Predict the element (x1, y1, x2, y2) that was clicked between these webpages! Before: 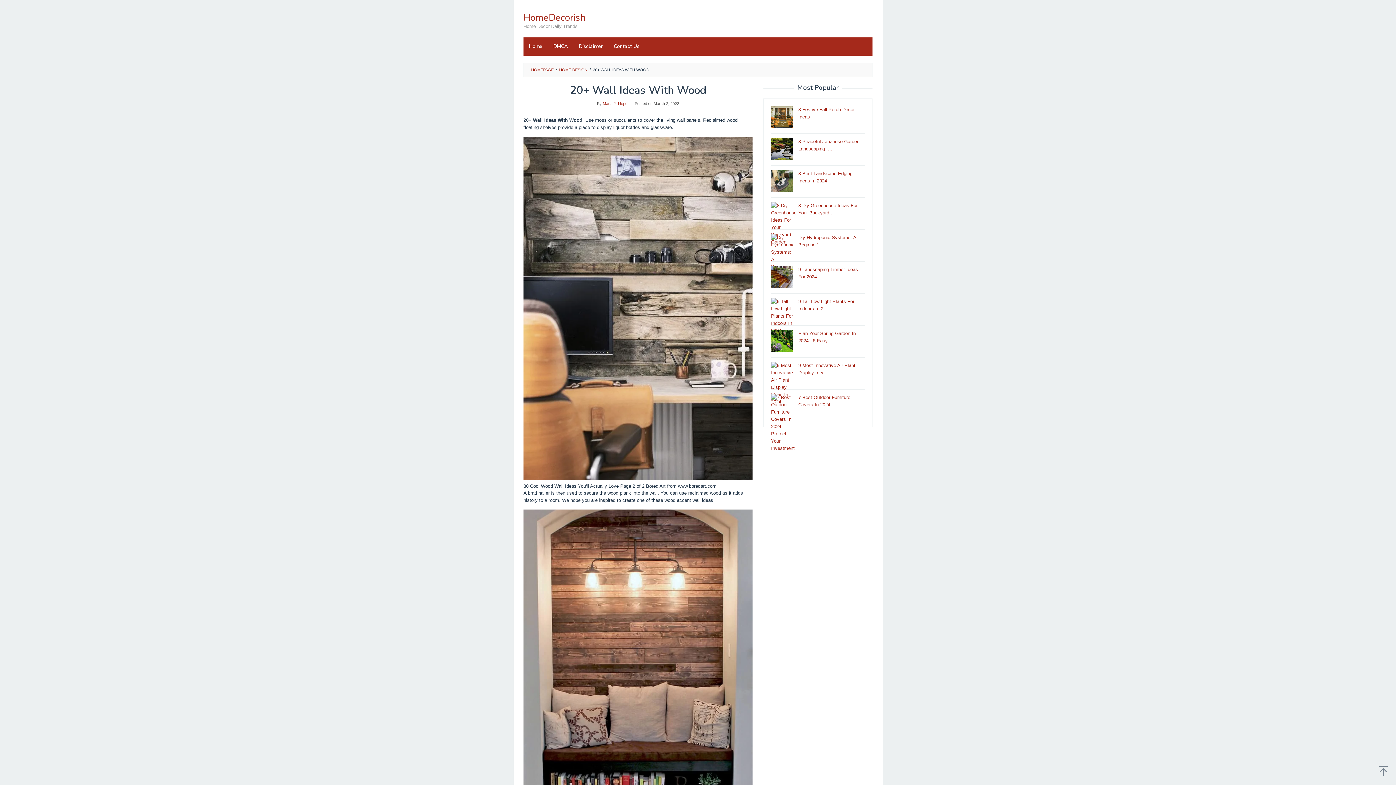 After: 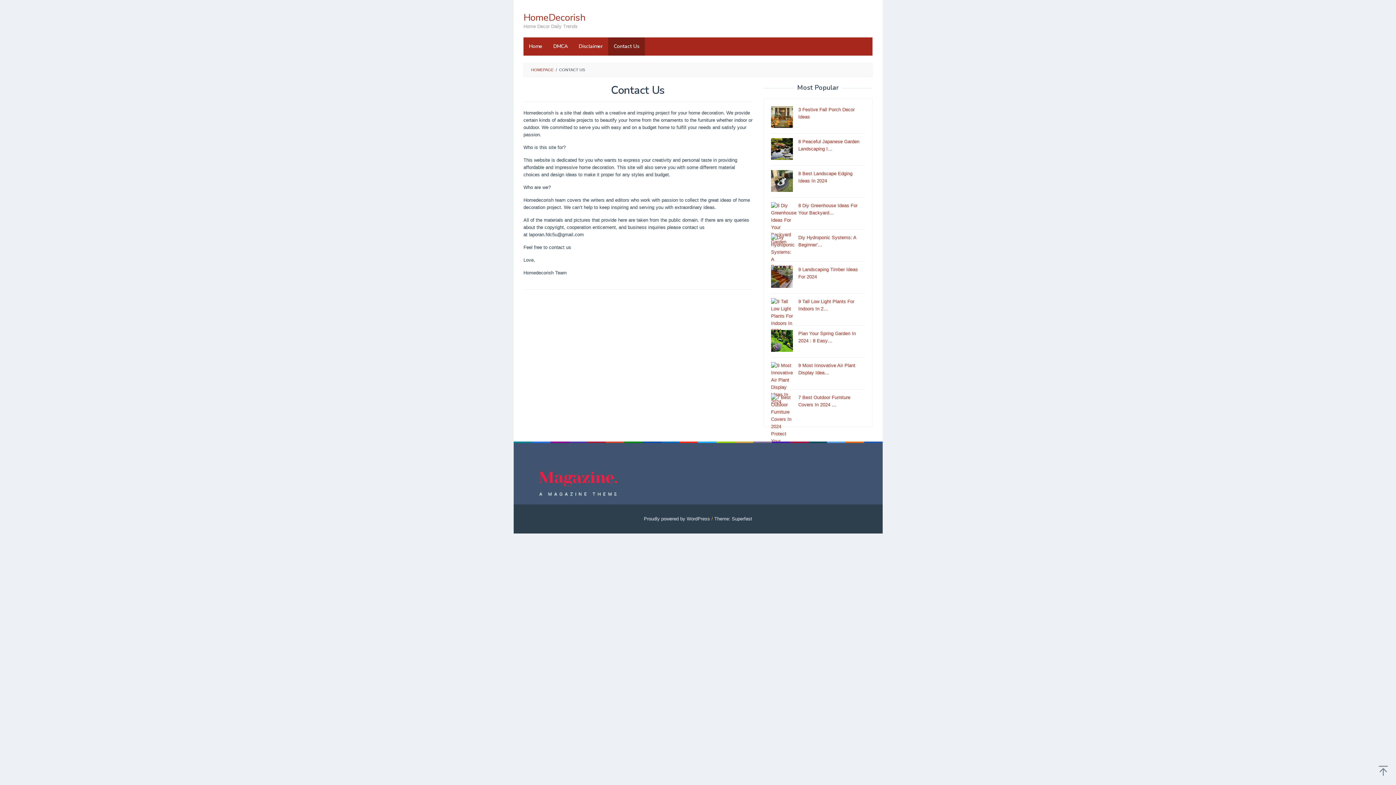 Action: label: Contact Us bbox: (608, 37, 645, 55)